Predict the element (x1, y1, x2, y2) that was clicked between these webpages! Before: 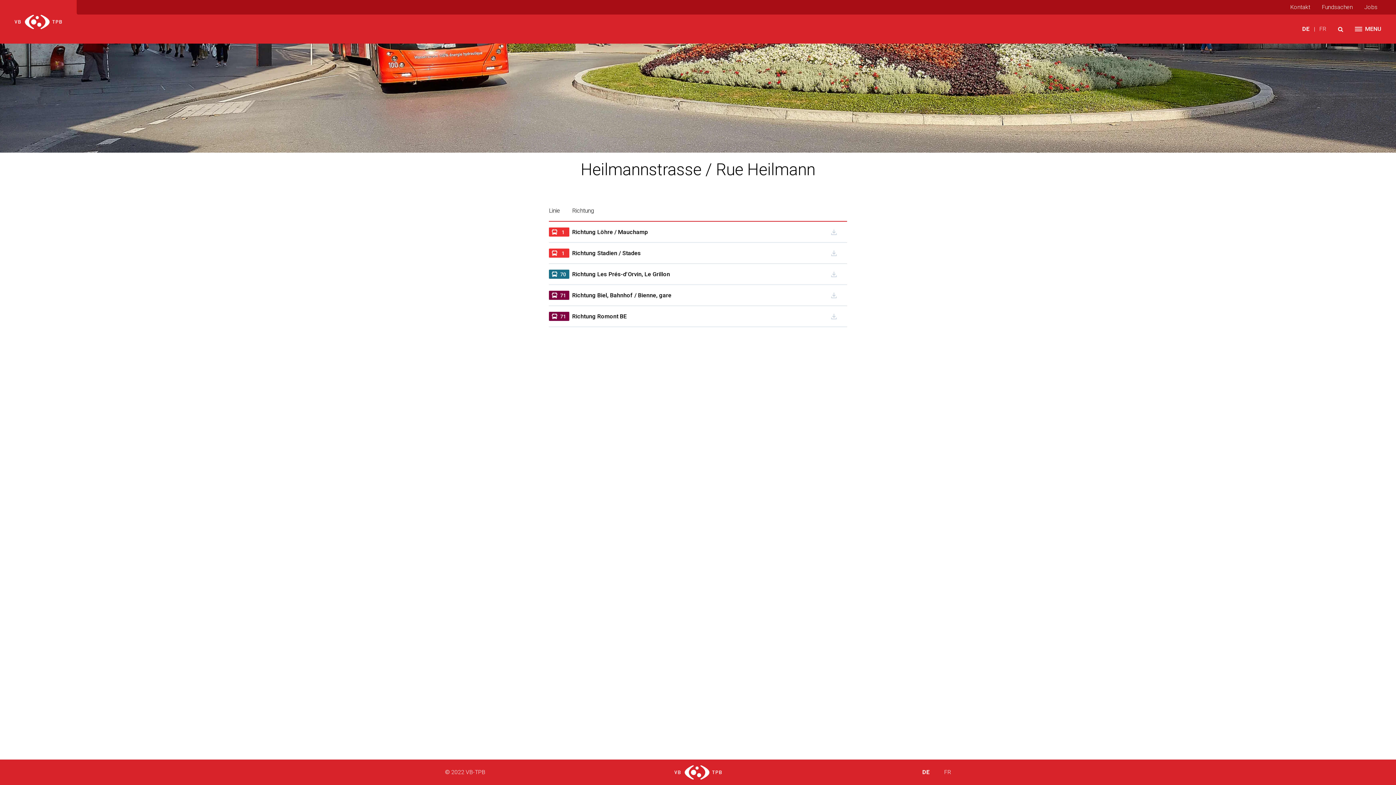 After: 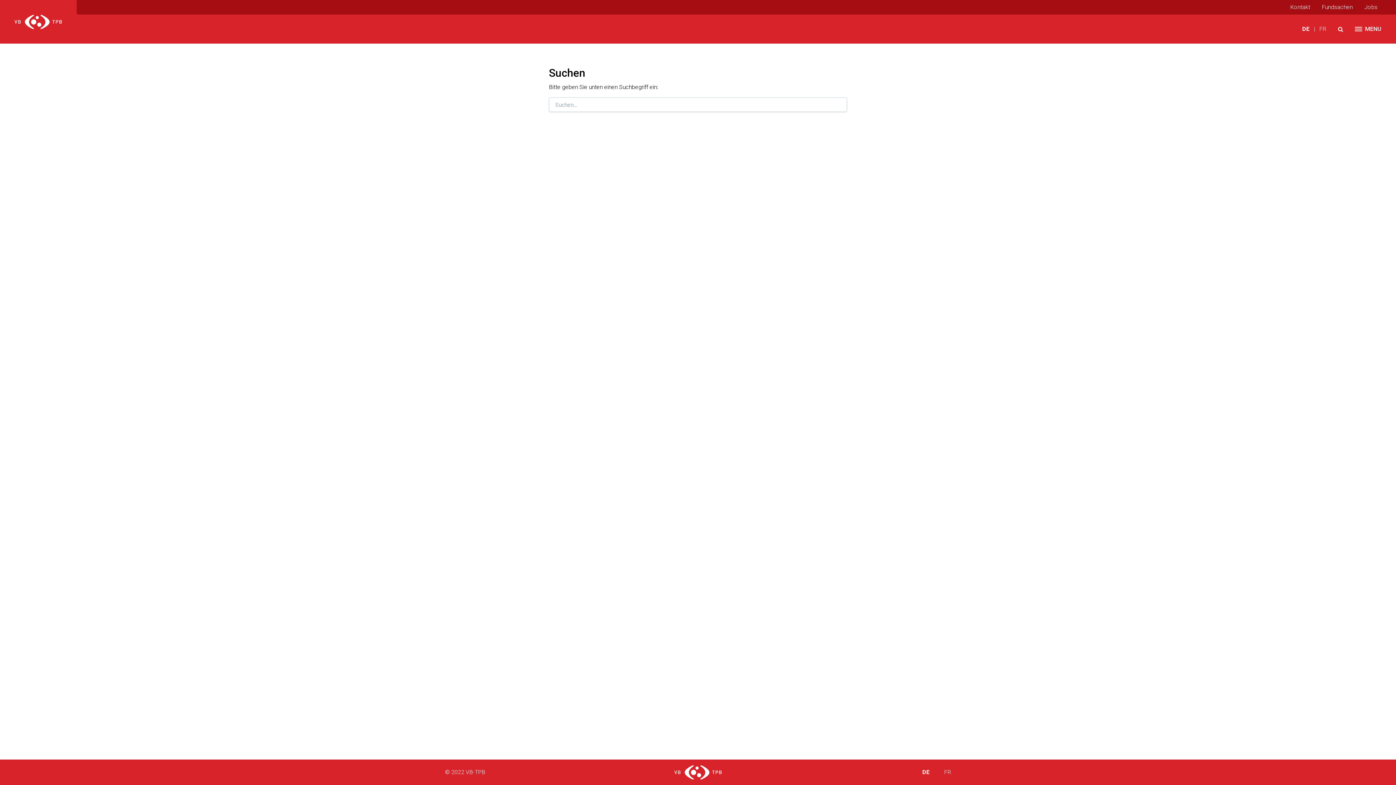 Action: bbox: (1333, 22, 1348, 36)